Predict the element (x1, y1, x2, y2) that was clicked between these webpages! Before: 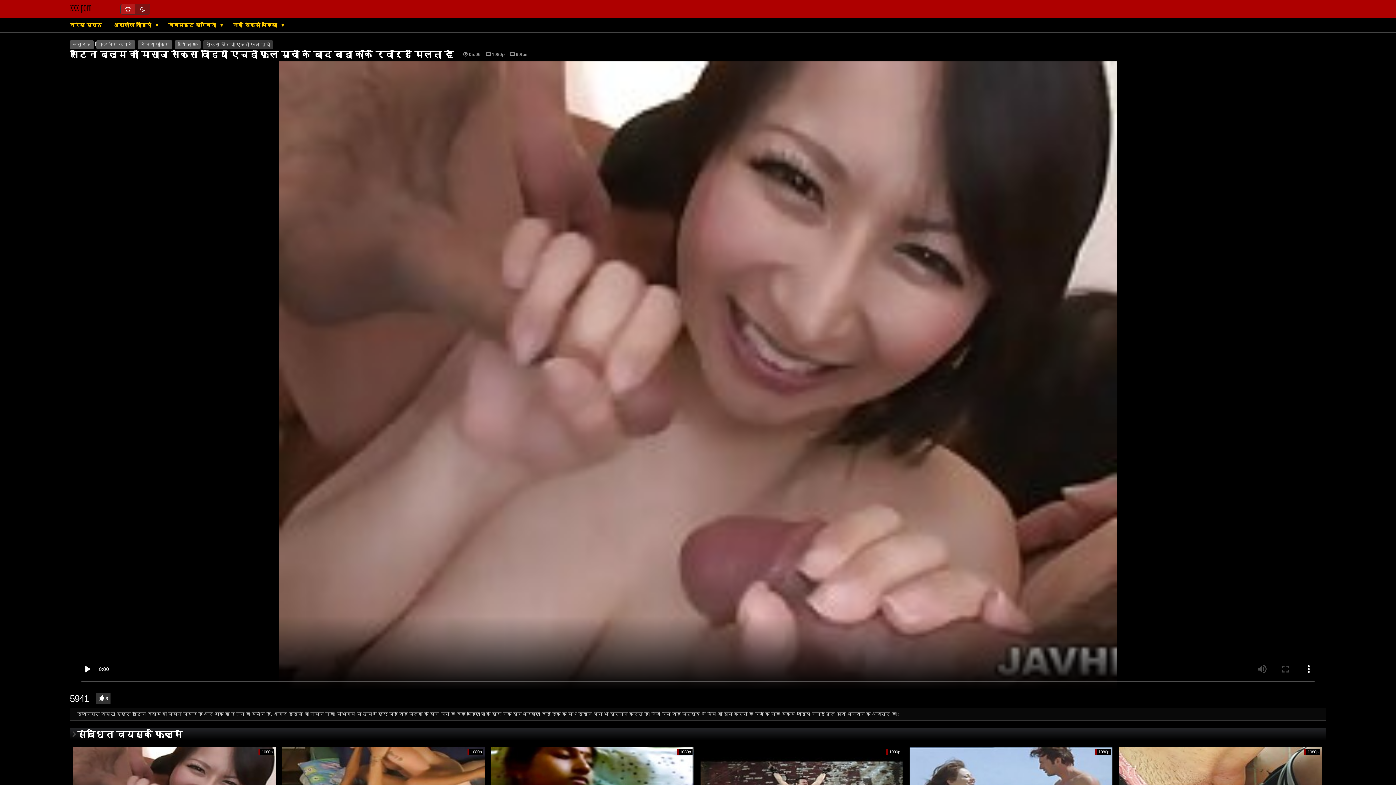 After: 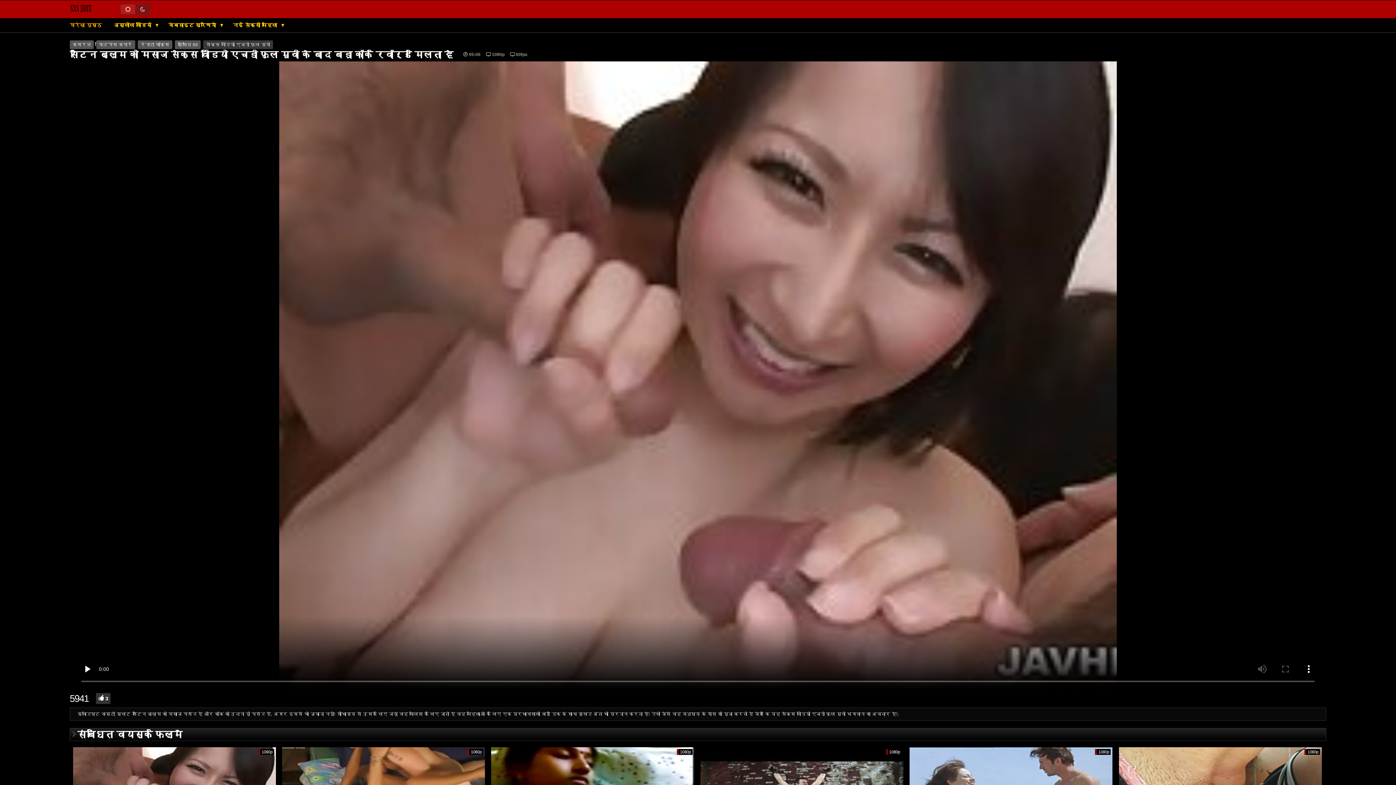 Action: bbox: (69, 22, 105, 28) label: घरेलू पृष्ठ